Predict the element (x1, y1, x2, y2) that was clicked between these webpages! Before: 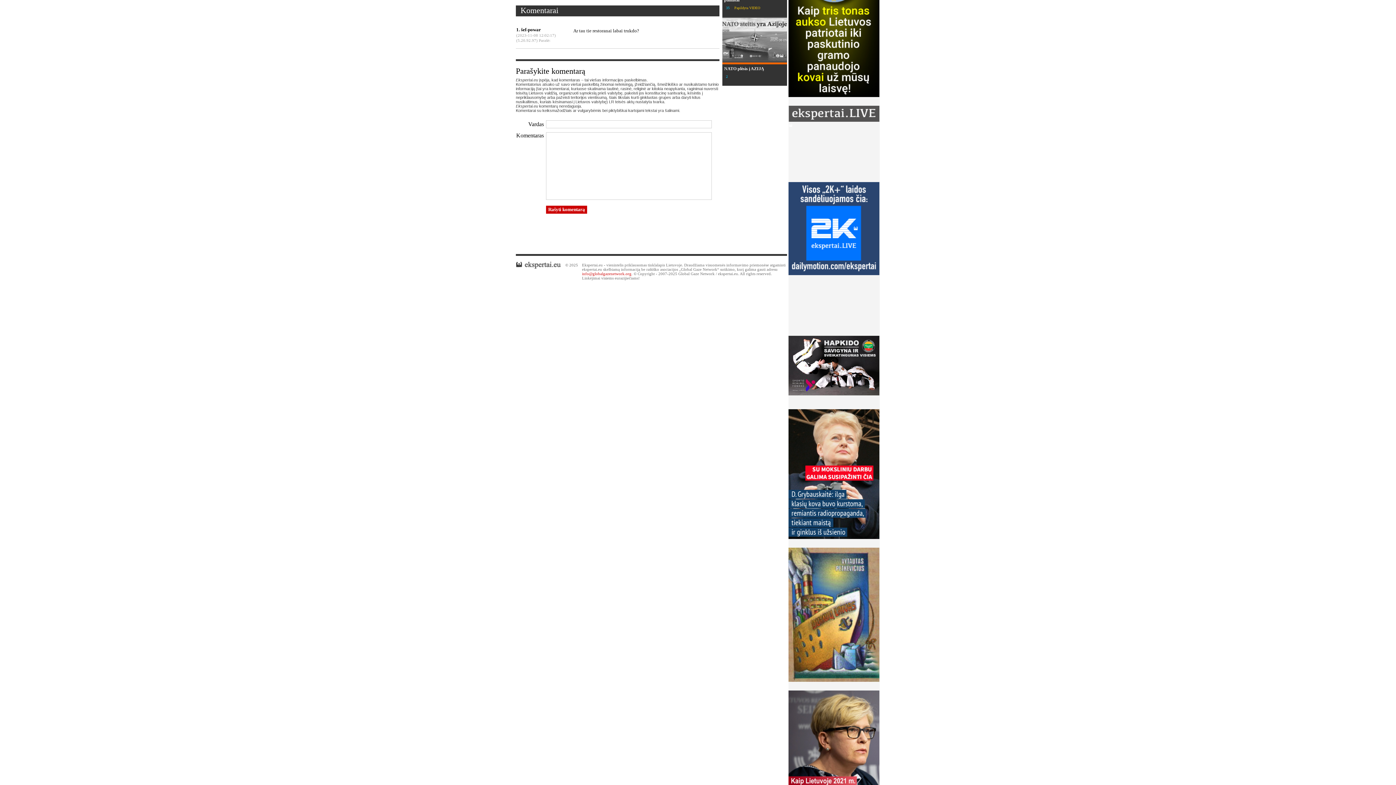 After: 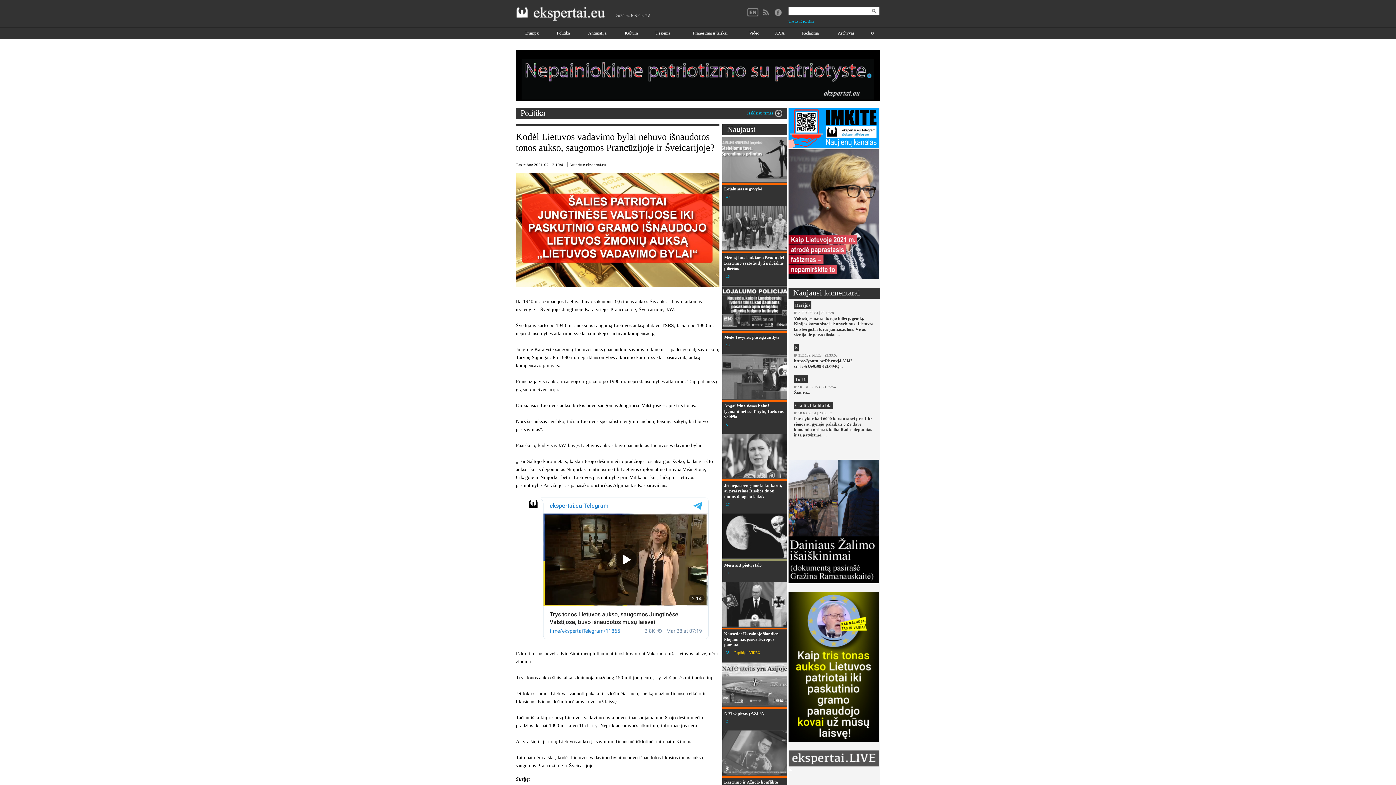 Action: bbox: (788, 93, 879, 98)